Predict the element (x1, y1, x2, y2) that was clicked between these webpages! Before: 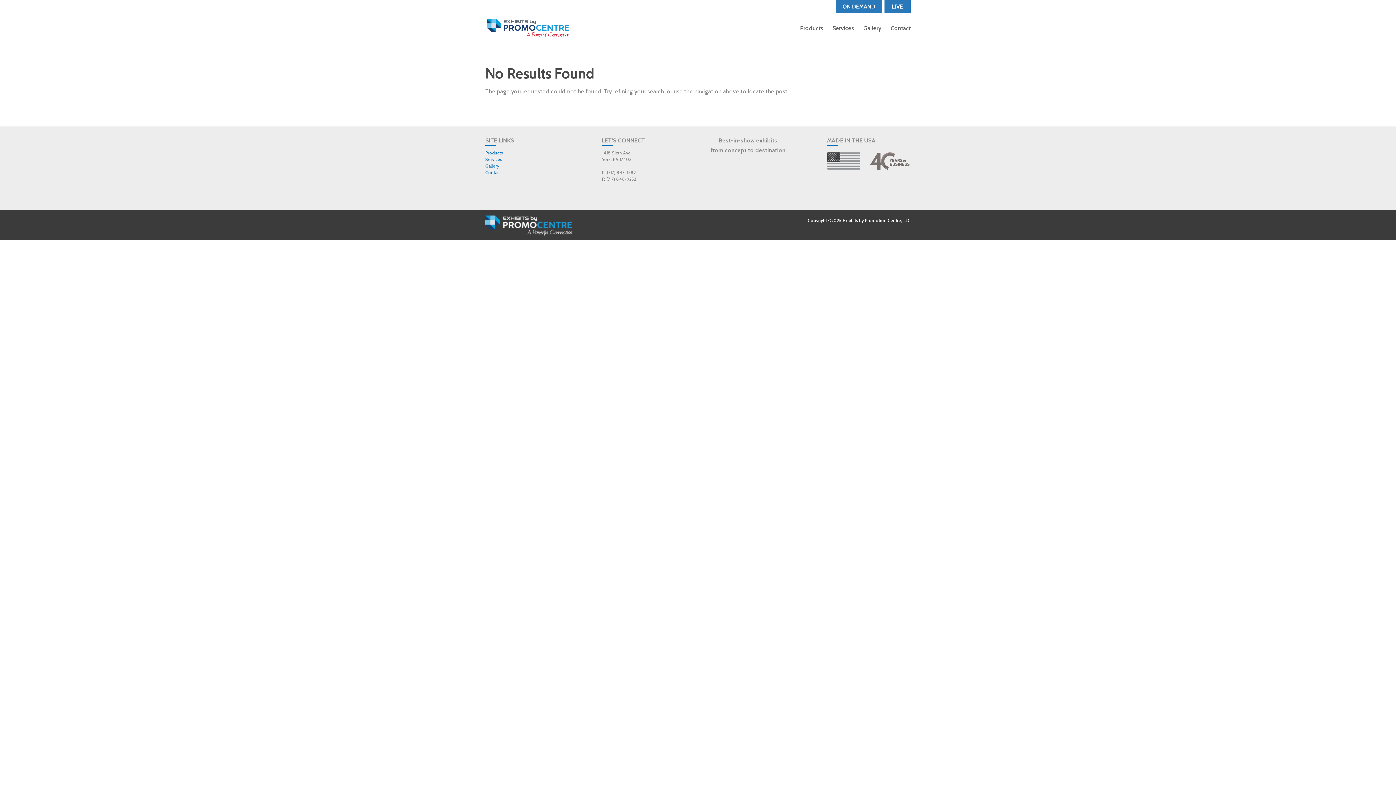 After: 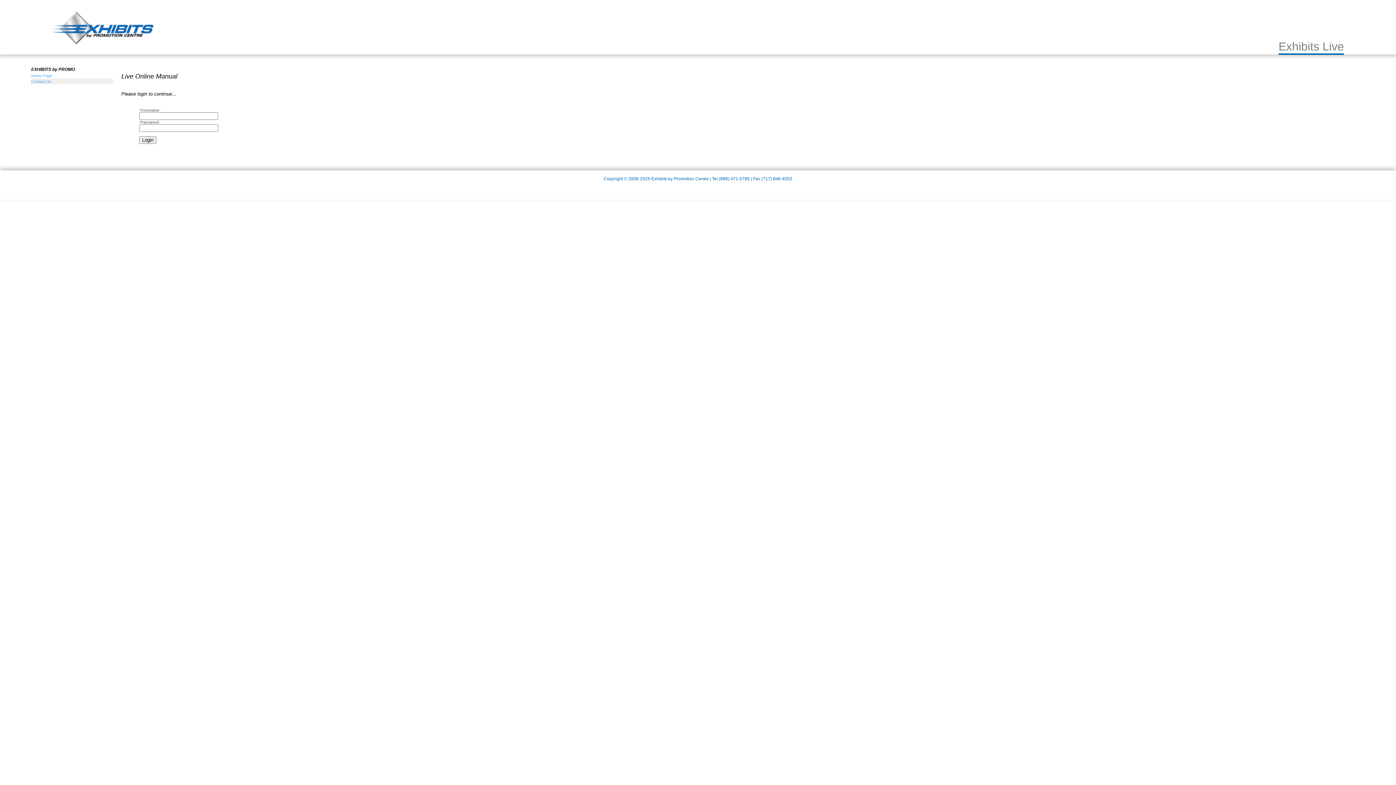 Action: bbox: (884, 8, 910, 14)